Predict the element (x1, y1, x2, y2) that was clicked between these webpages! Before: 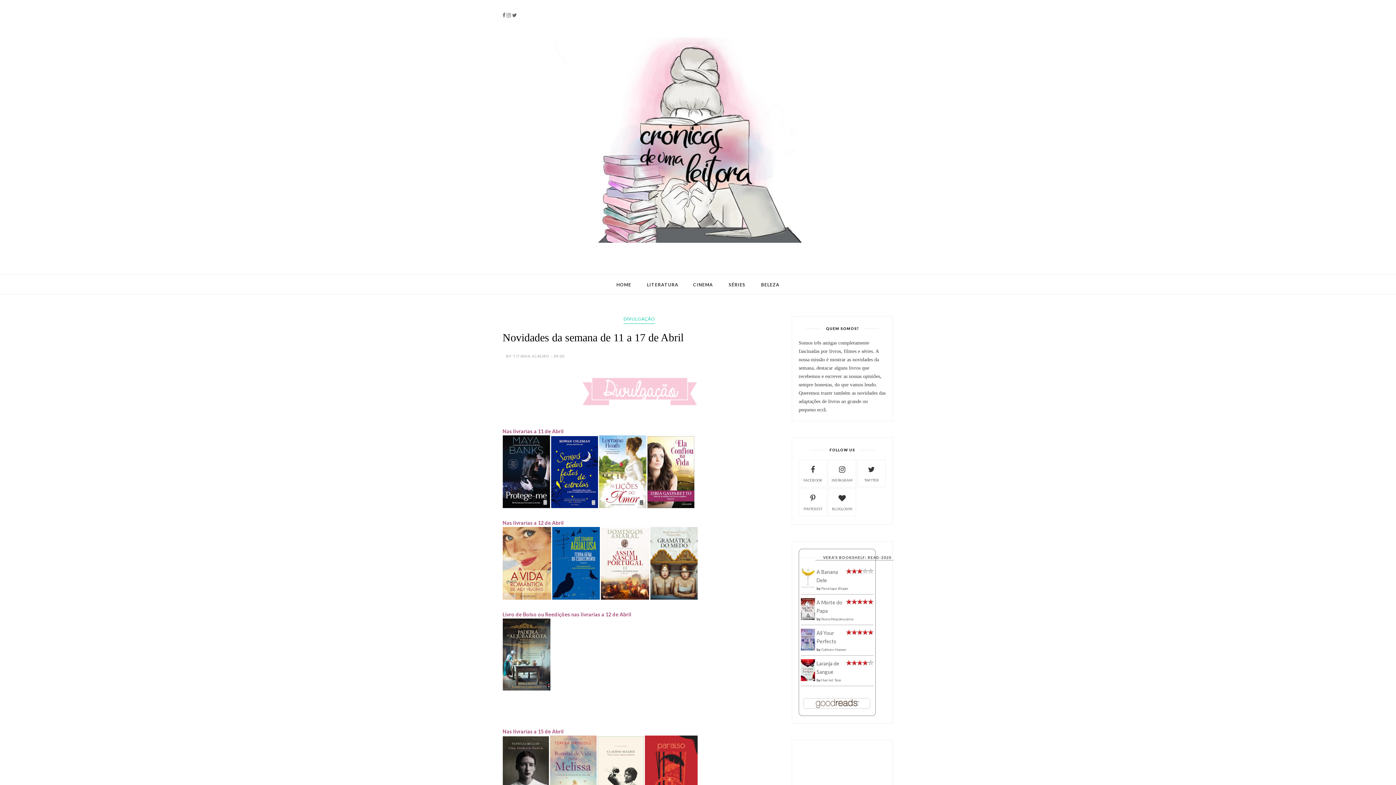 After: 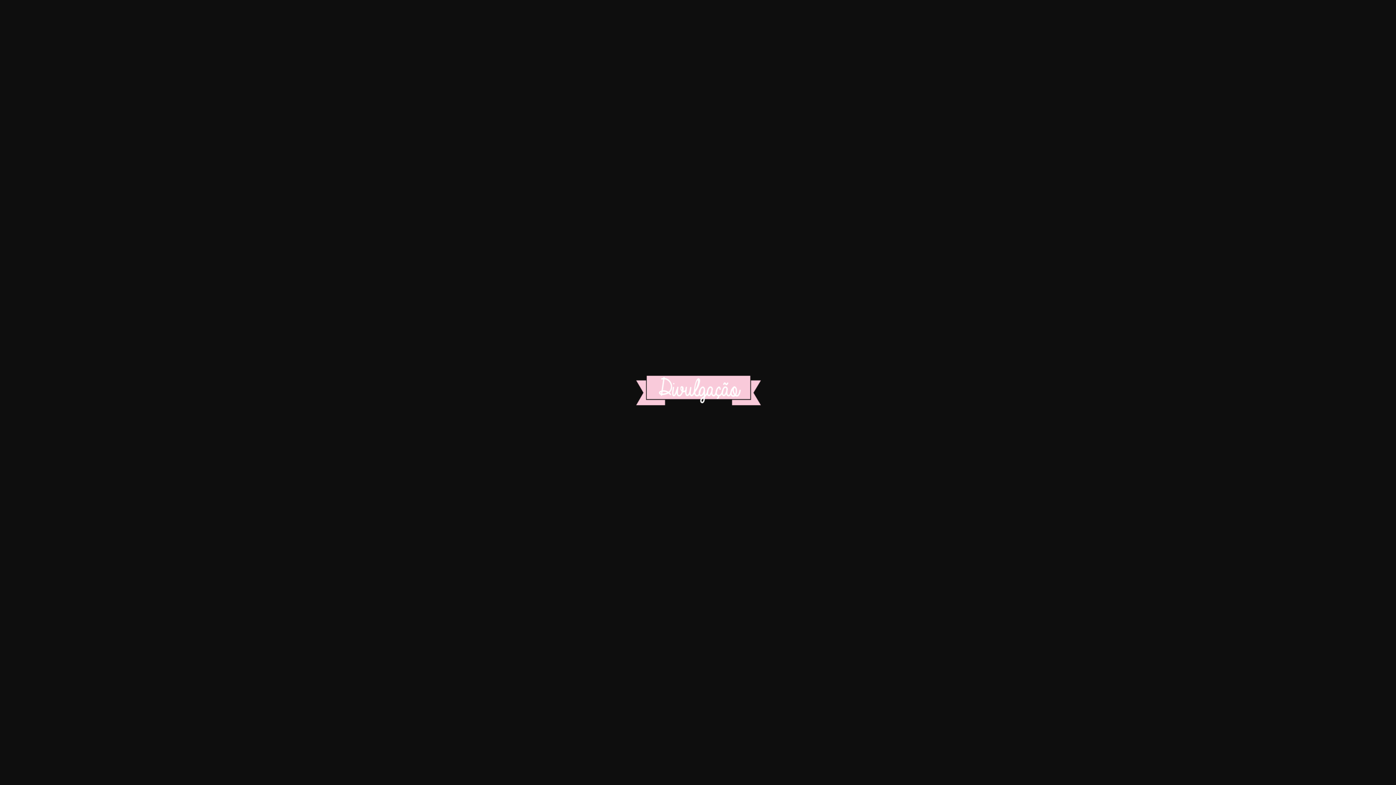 Action: bbox: (581, 411, 697, 417)